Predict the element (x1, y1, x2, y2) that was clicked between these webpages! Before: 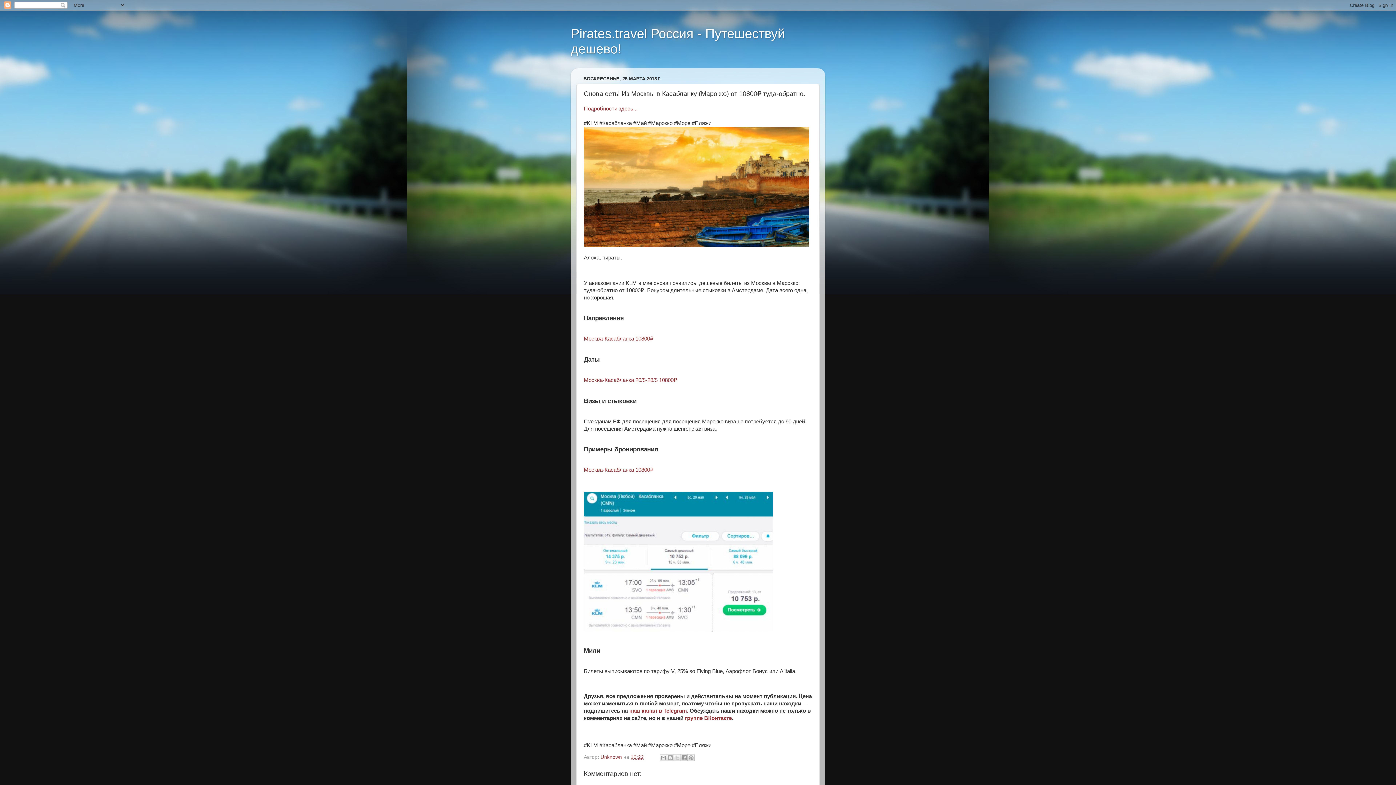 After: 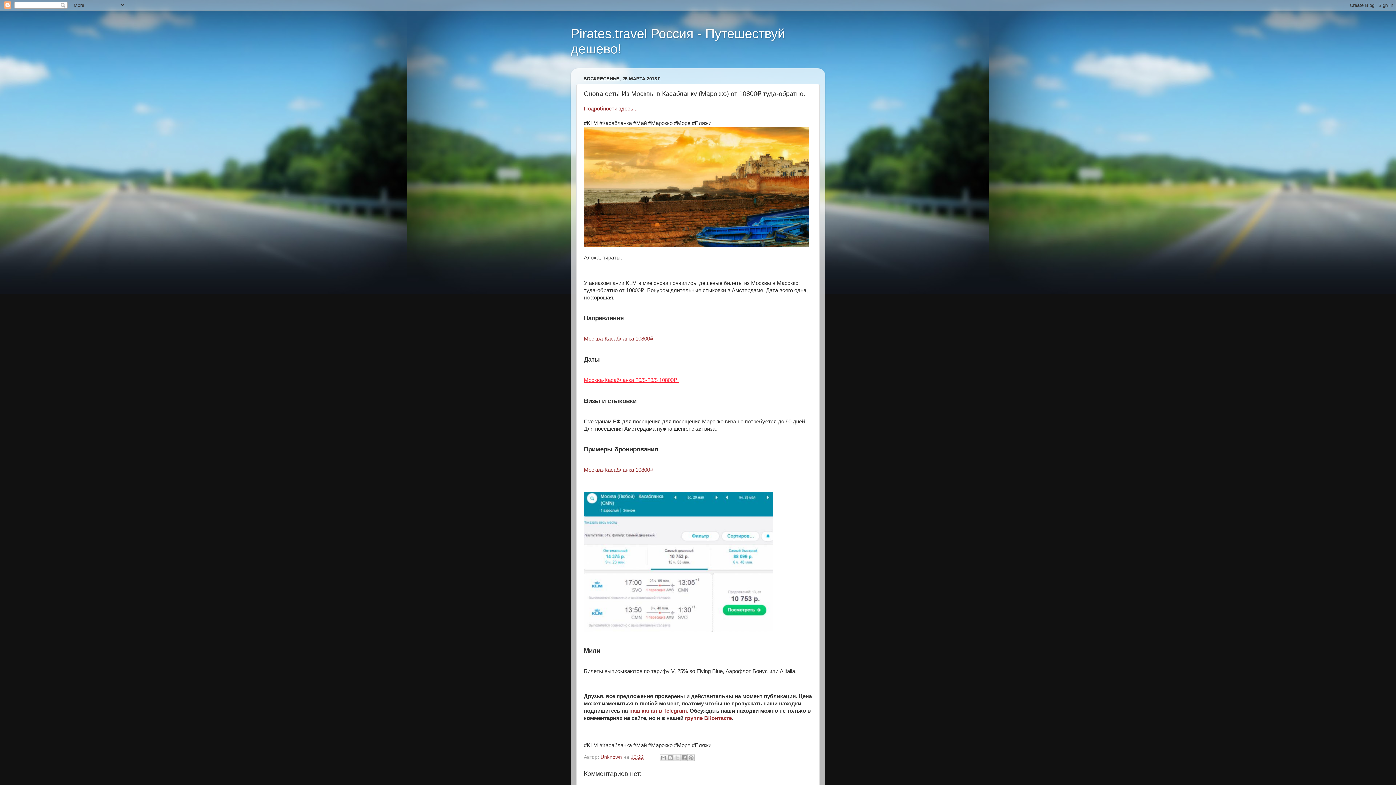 Action: label: Москва-Касабланка 20/5-28/5 10800₽  bbox: (584, 377, 678, 383)